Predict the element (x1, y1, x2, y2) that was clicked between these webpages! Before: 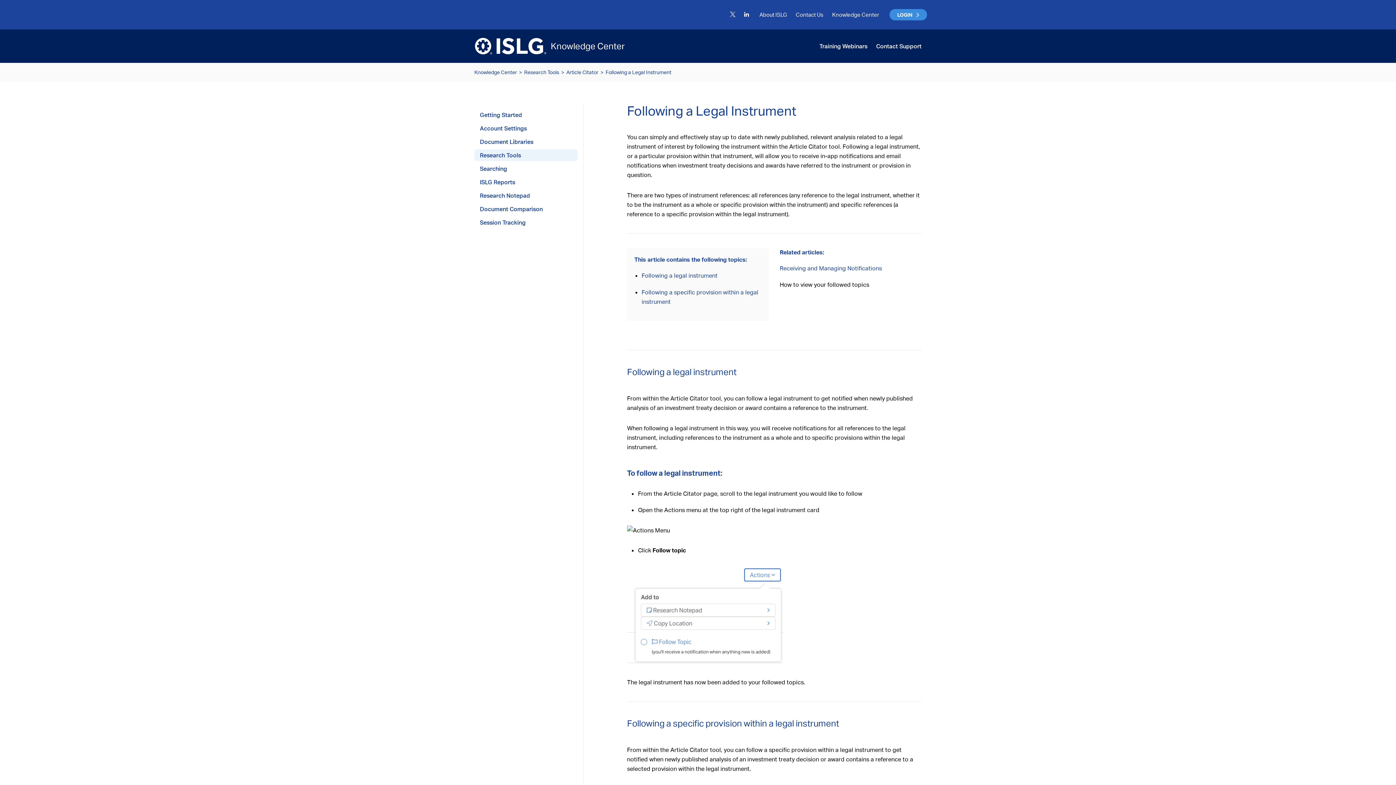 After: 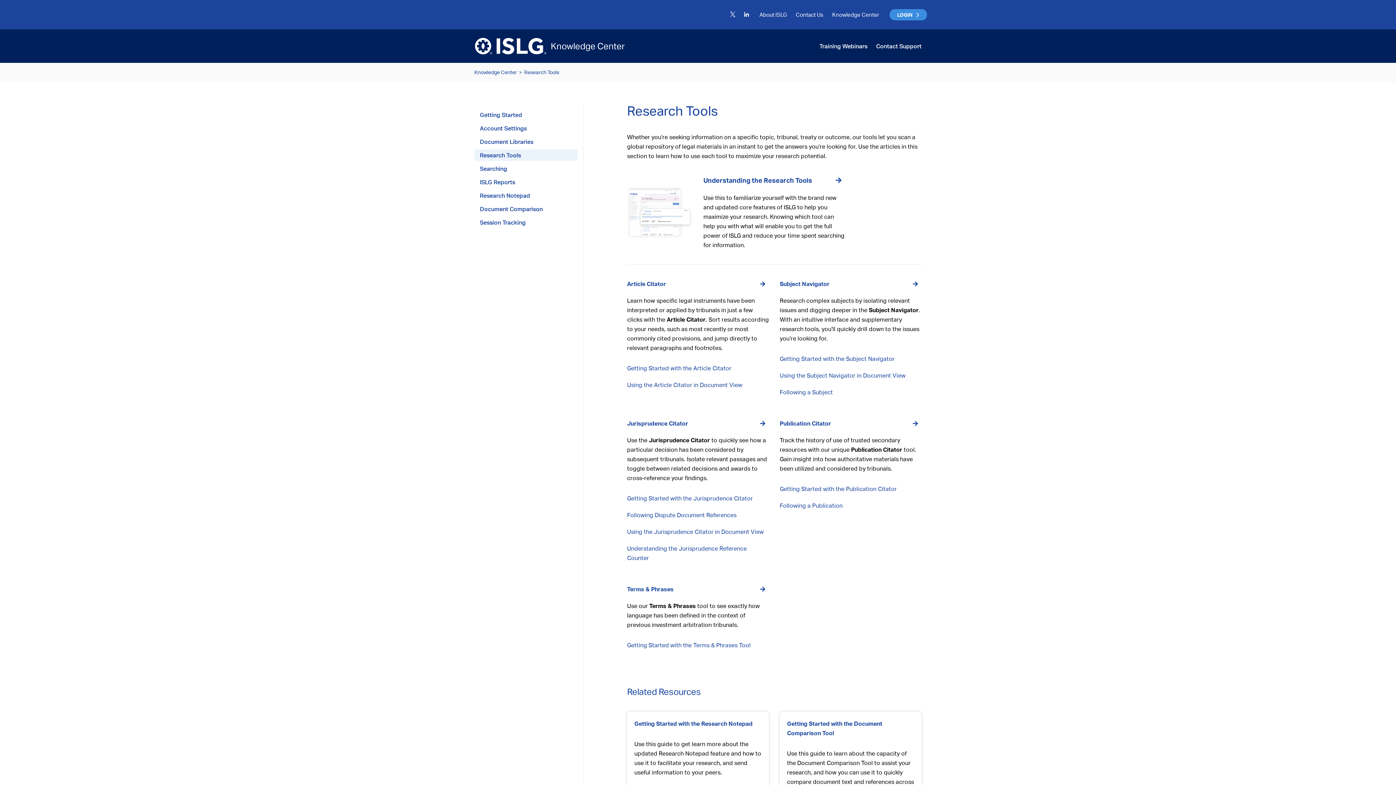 Action: label: Research Tools bbox: (524, 69, 559, 75)